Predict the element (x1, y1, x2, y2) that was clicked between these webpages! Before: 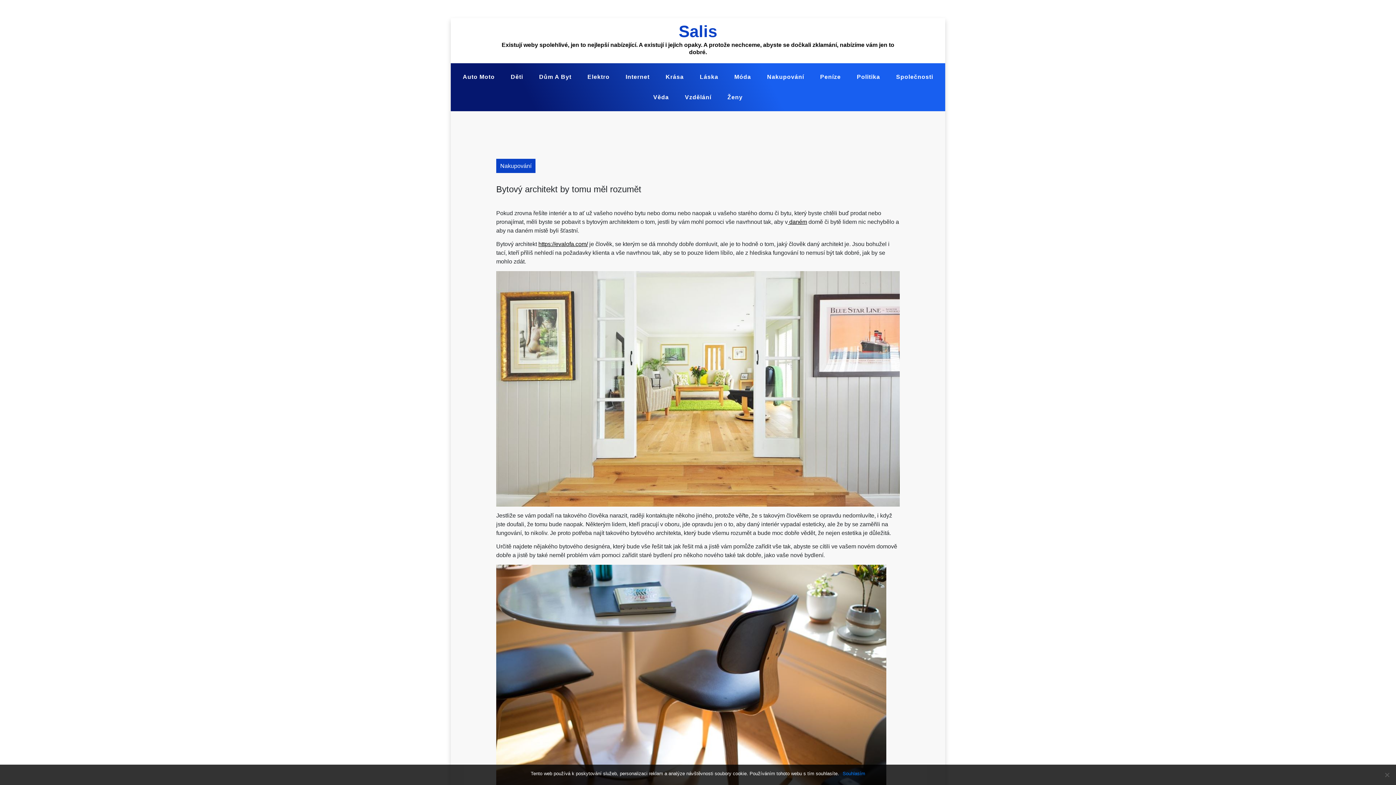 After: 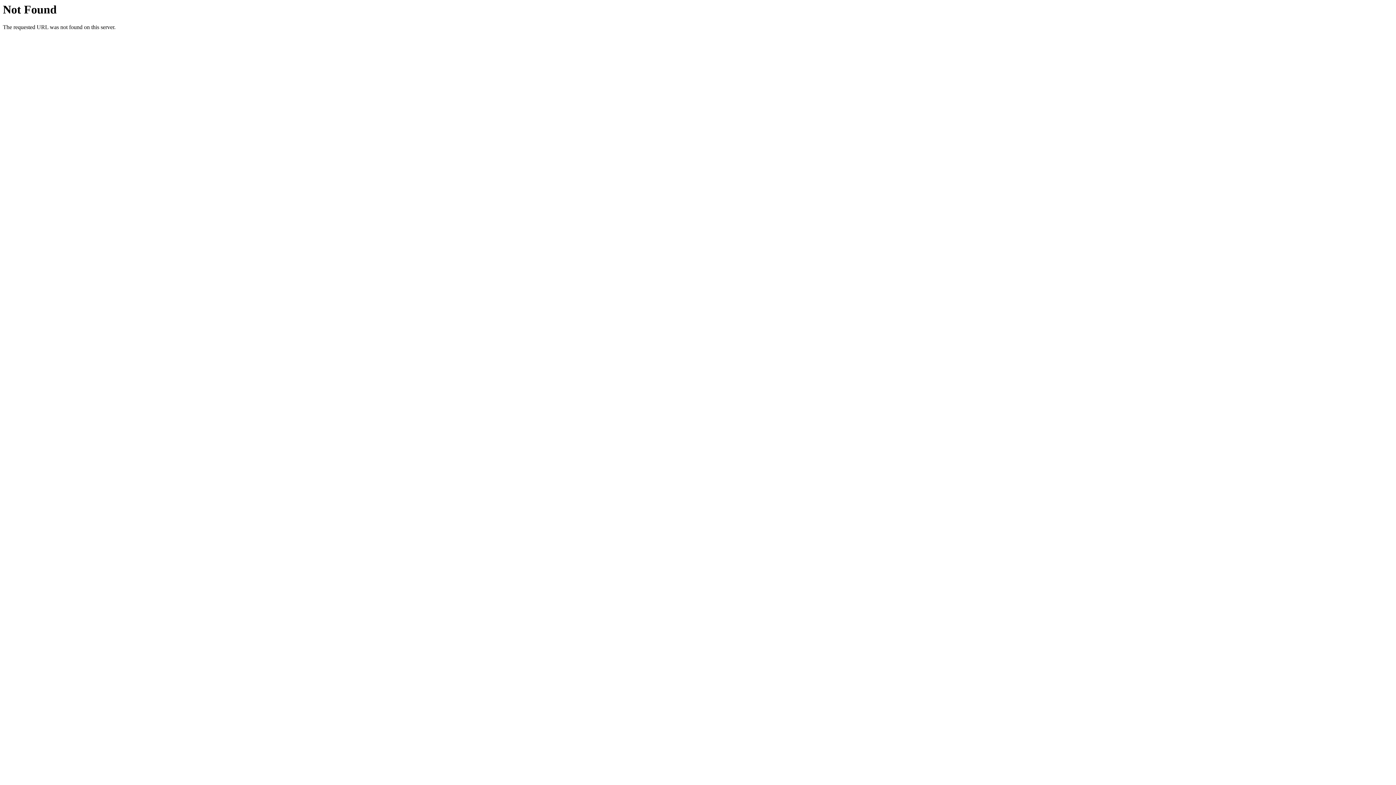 Action: label:  daném bbox: (788, 218, 807, 225)